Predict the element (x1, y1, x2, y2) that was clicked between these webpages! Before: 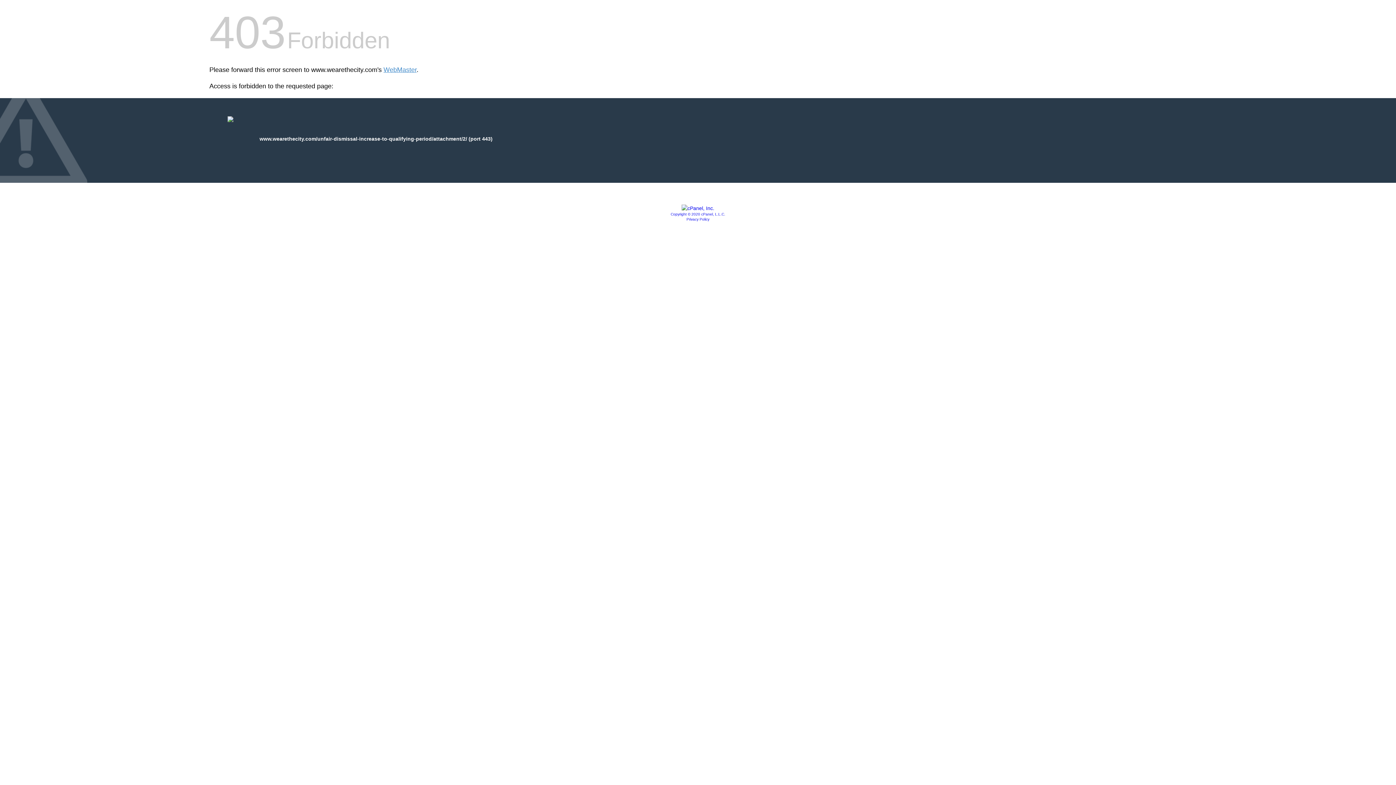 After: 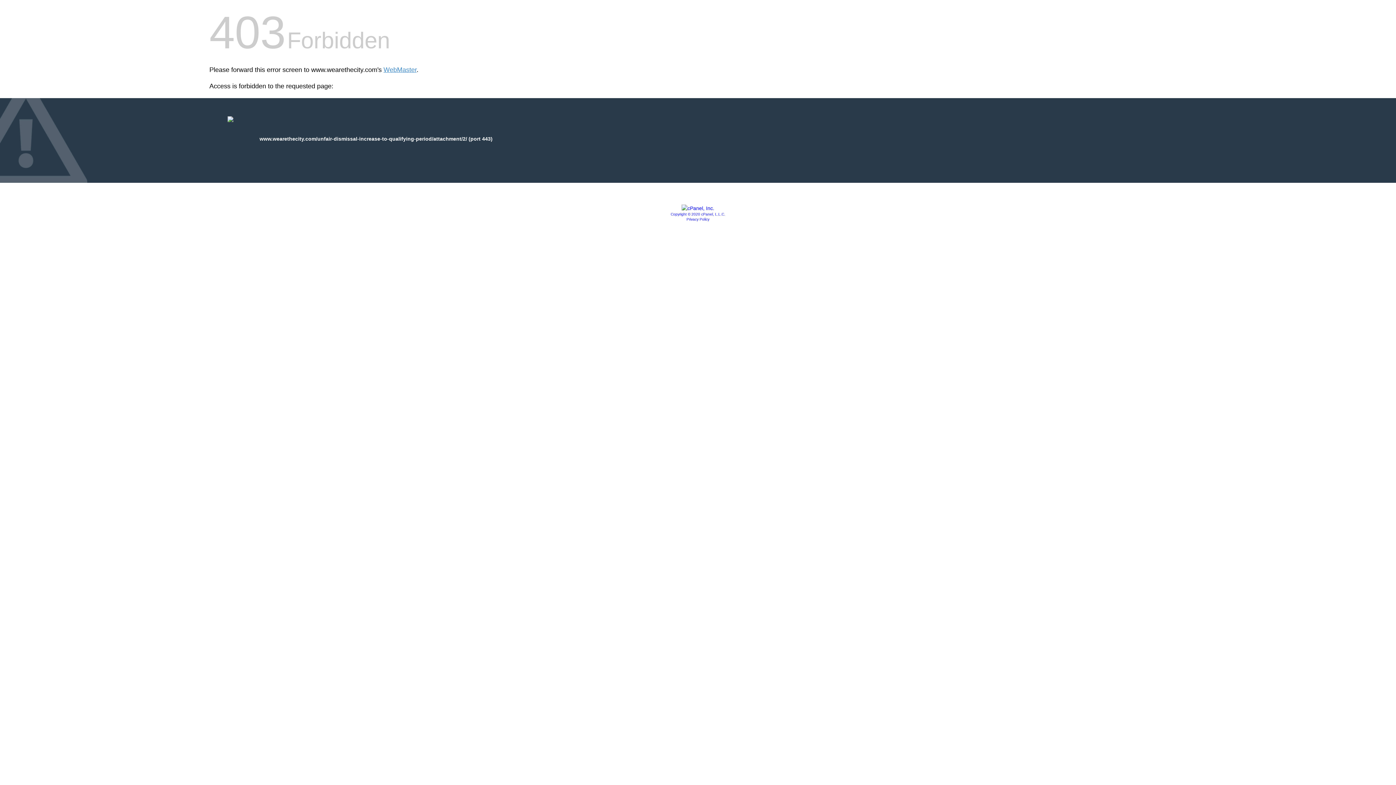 Action: label: Copyright © 2020 cPanel, L.L.C. bbox: (670, 212, 725, 216)